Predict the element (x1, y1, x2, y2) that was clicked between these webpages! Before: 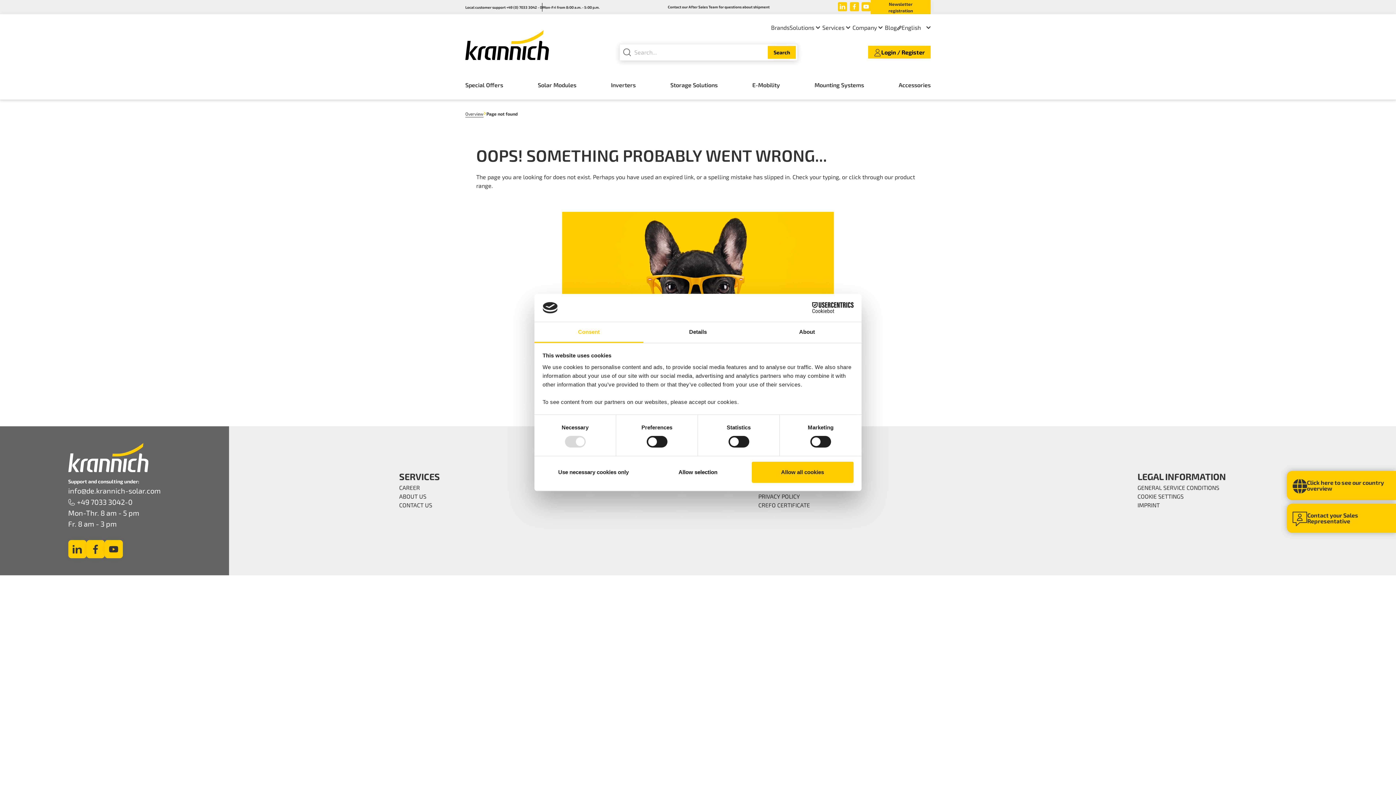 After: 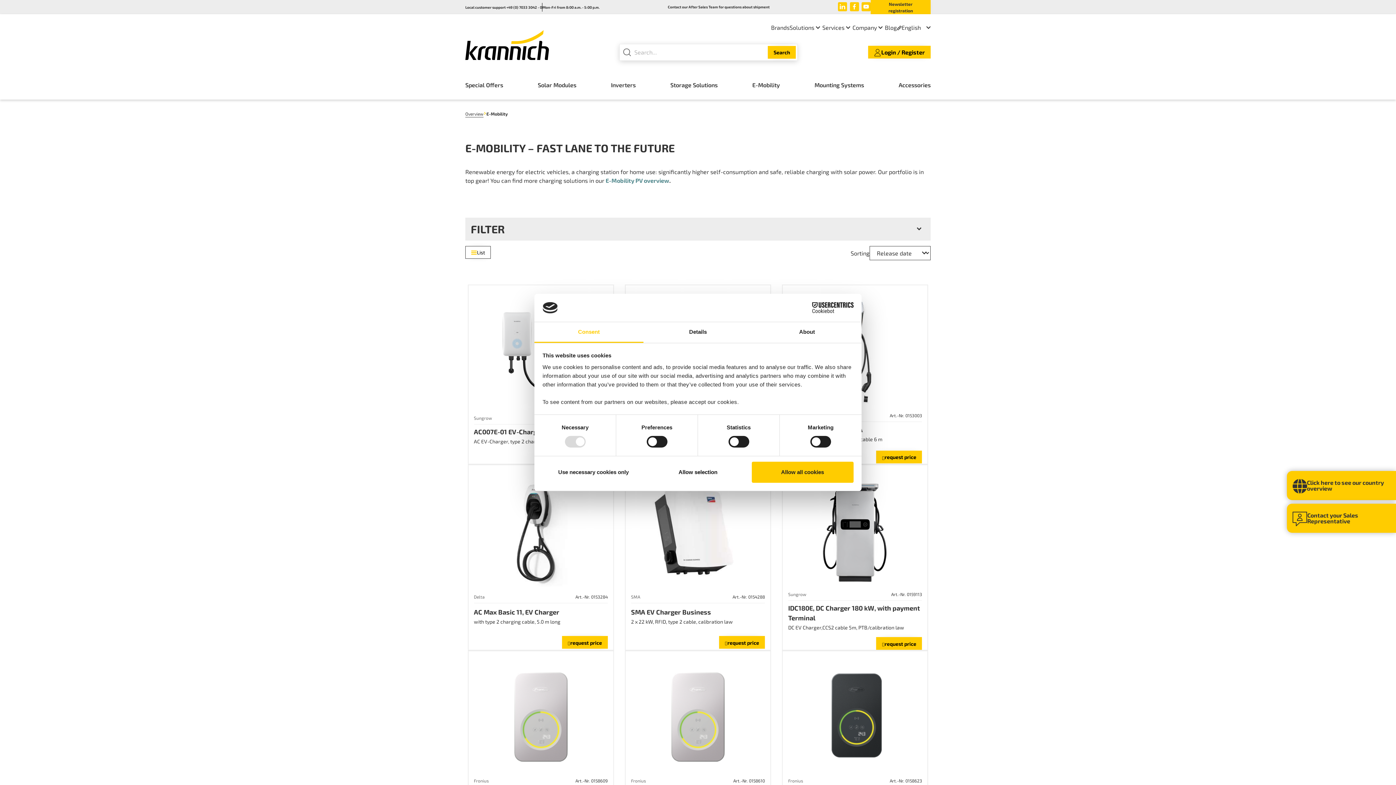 Action: label: To category E-Mobility bbox: (752, 74, 780, 94)